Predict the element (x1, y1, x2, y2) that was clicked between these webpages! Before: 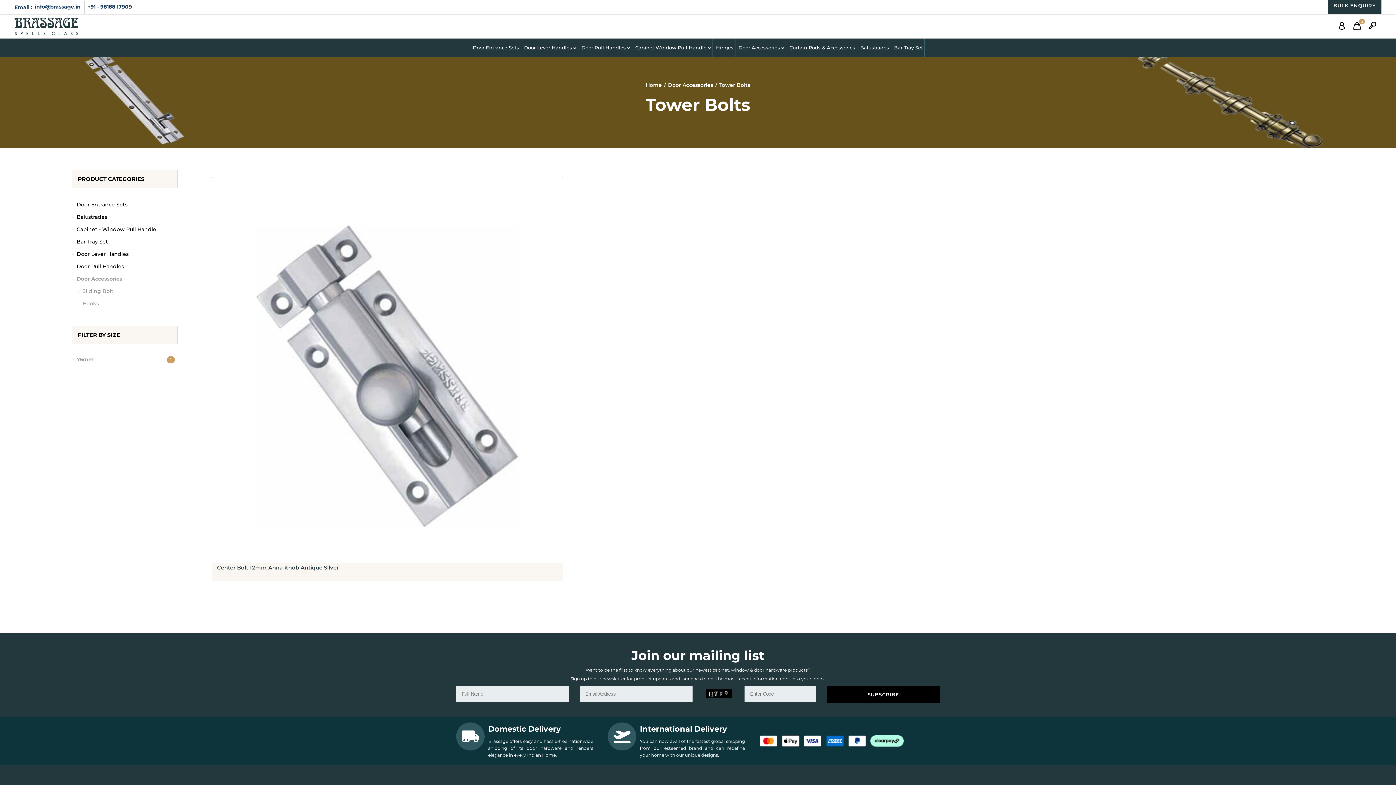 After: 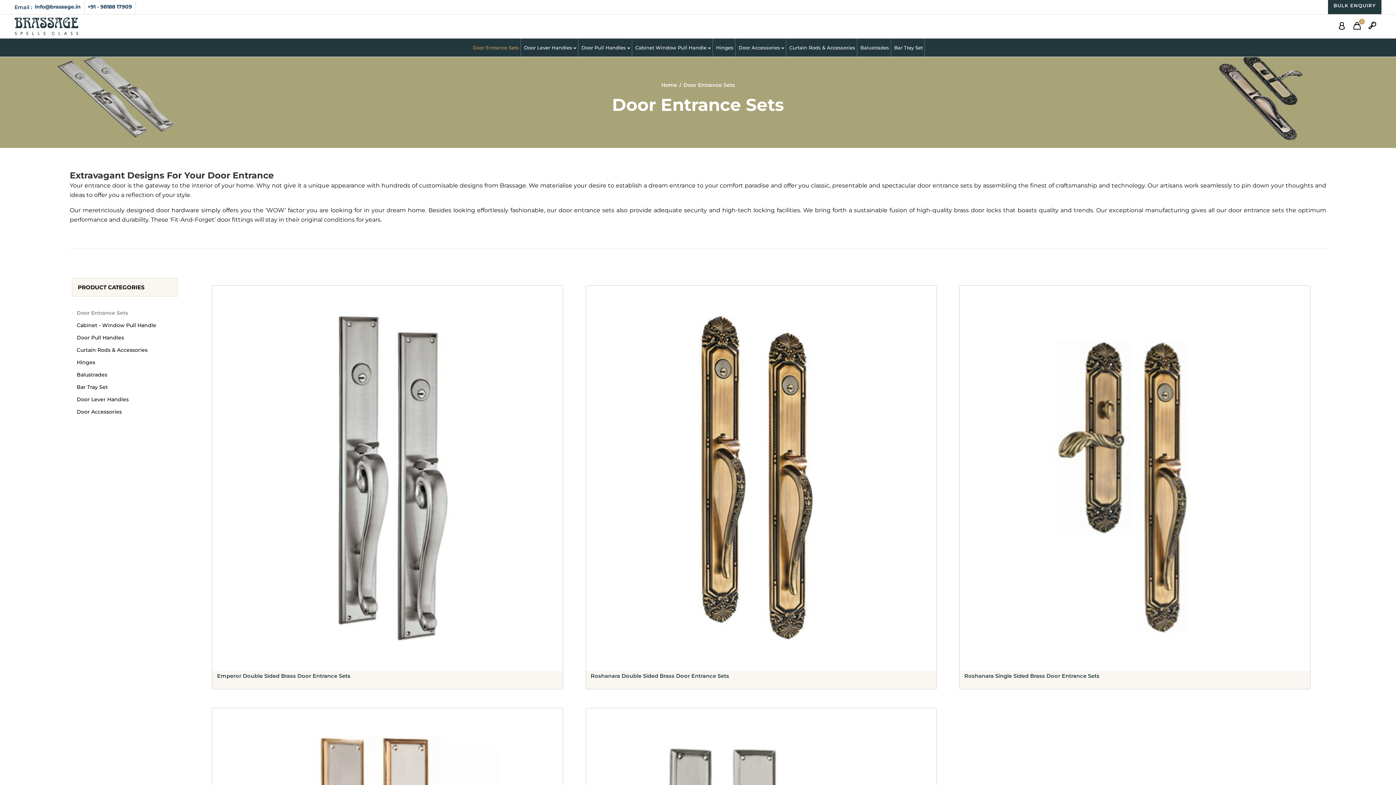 Action: bbox: (72, 198, 177, 210) label: Door Entrance Sets